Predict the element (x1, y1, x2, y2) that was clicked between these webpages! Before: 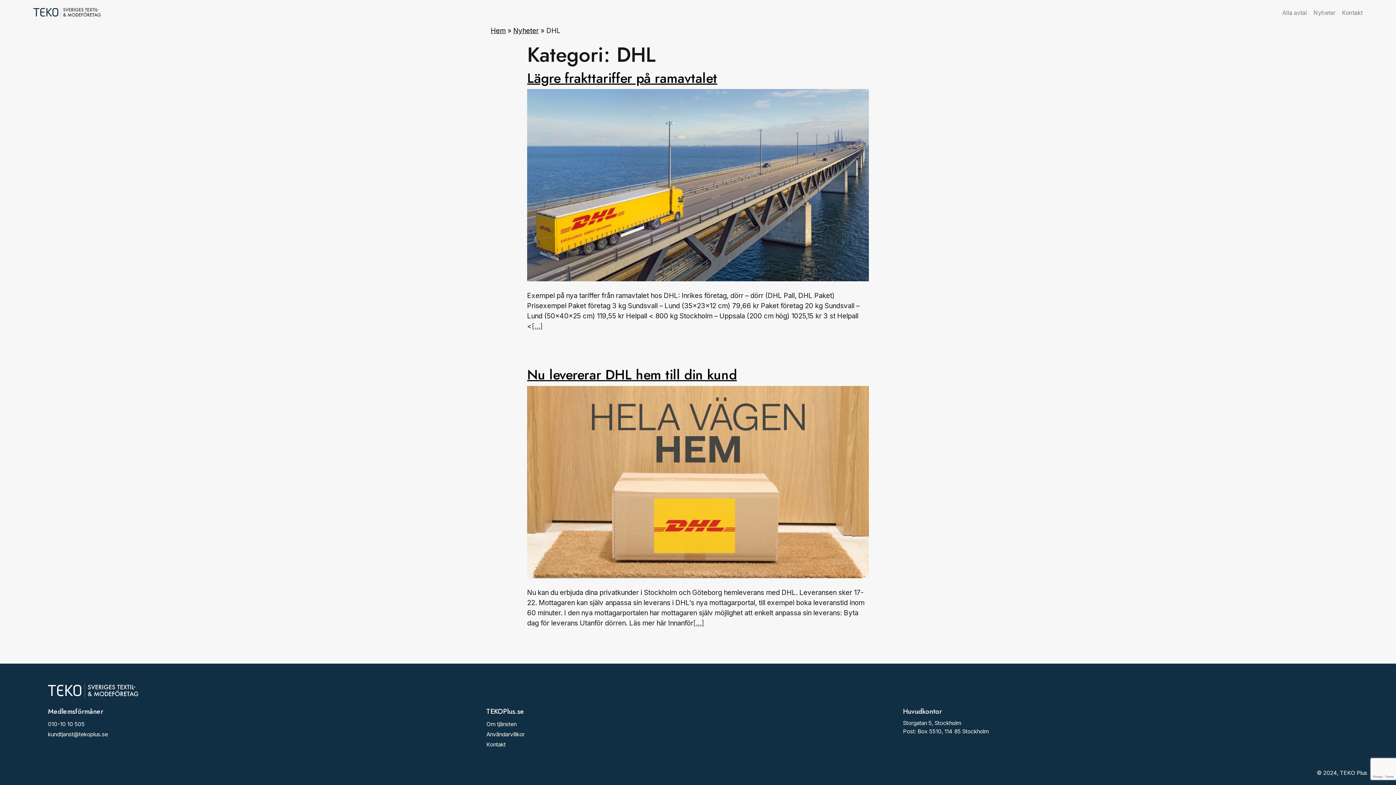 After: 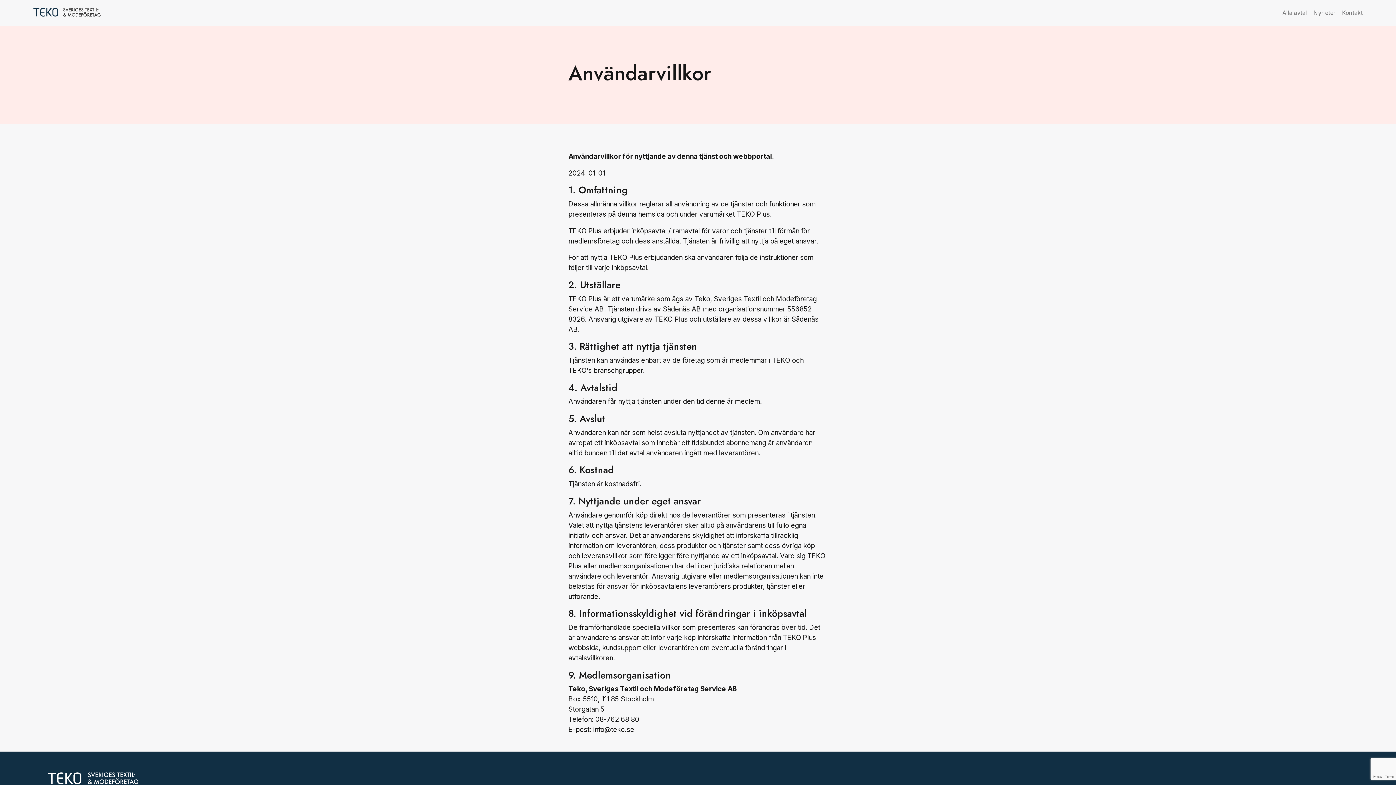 Action: label: Användarvillkor bbox: (486, 730, 524, 738)